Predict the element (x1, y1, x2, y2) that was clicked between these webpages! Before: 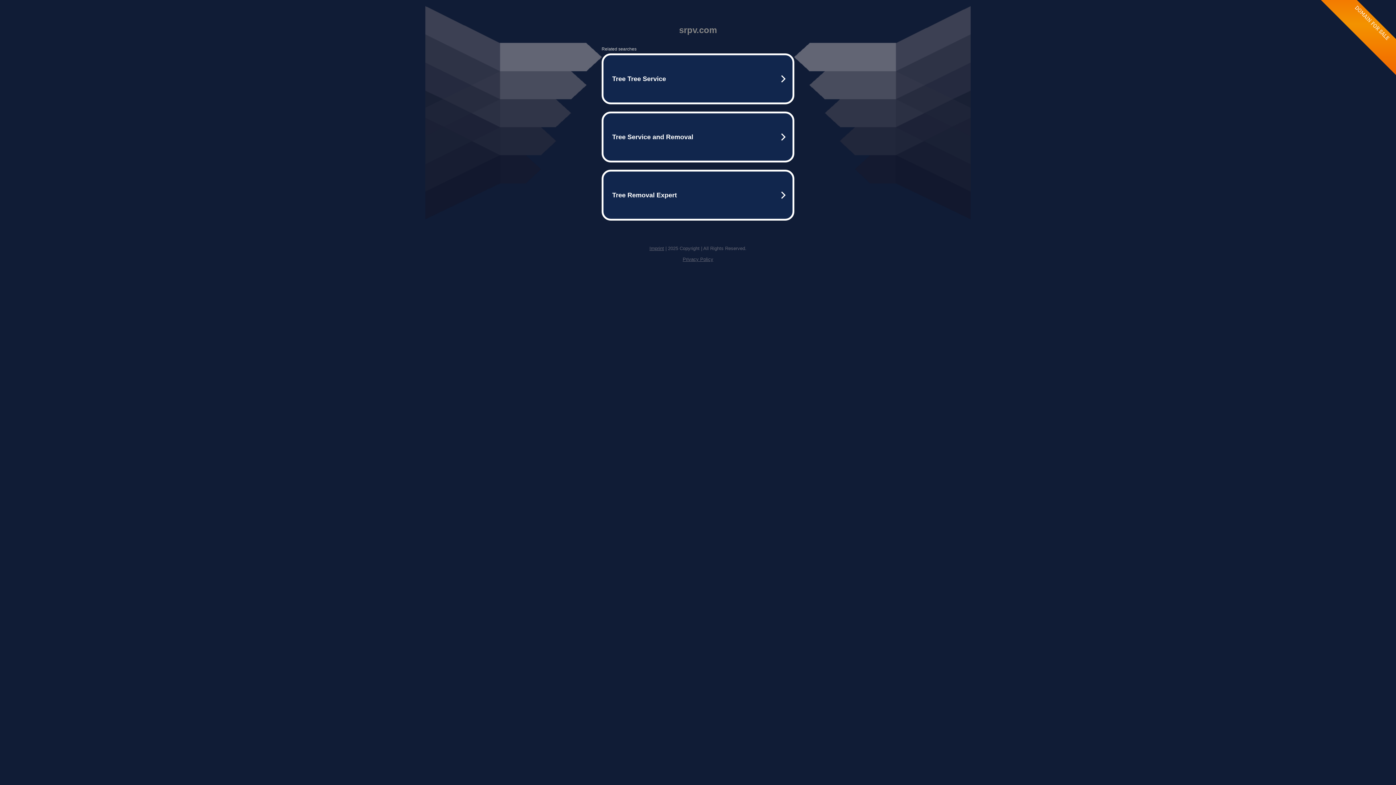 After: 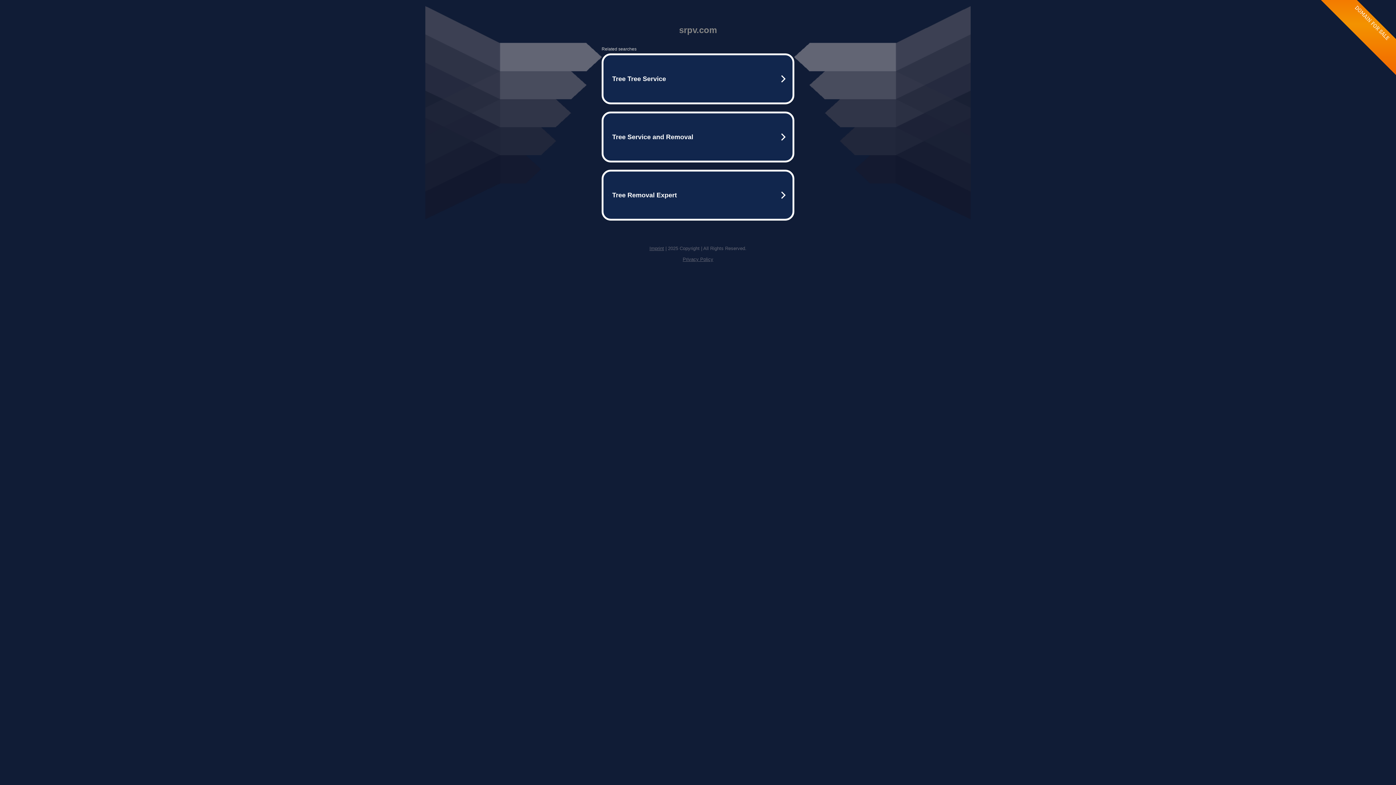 Action: label: Privacy Policy bbox: (682, 256, 713, 262)